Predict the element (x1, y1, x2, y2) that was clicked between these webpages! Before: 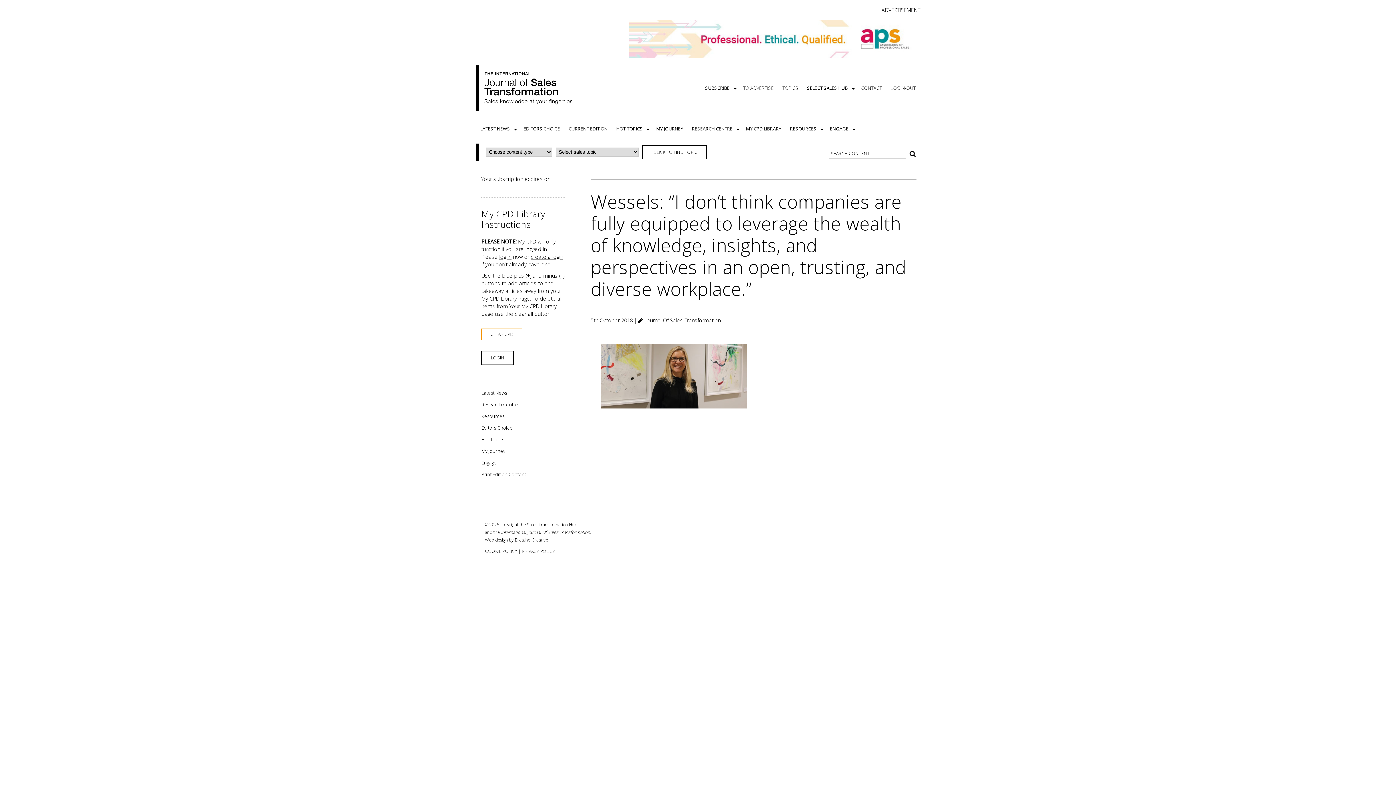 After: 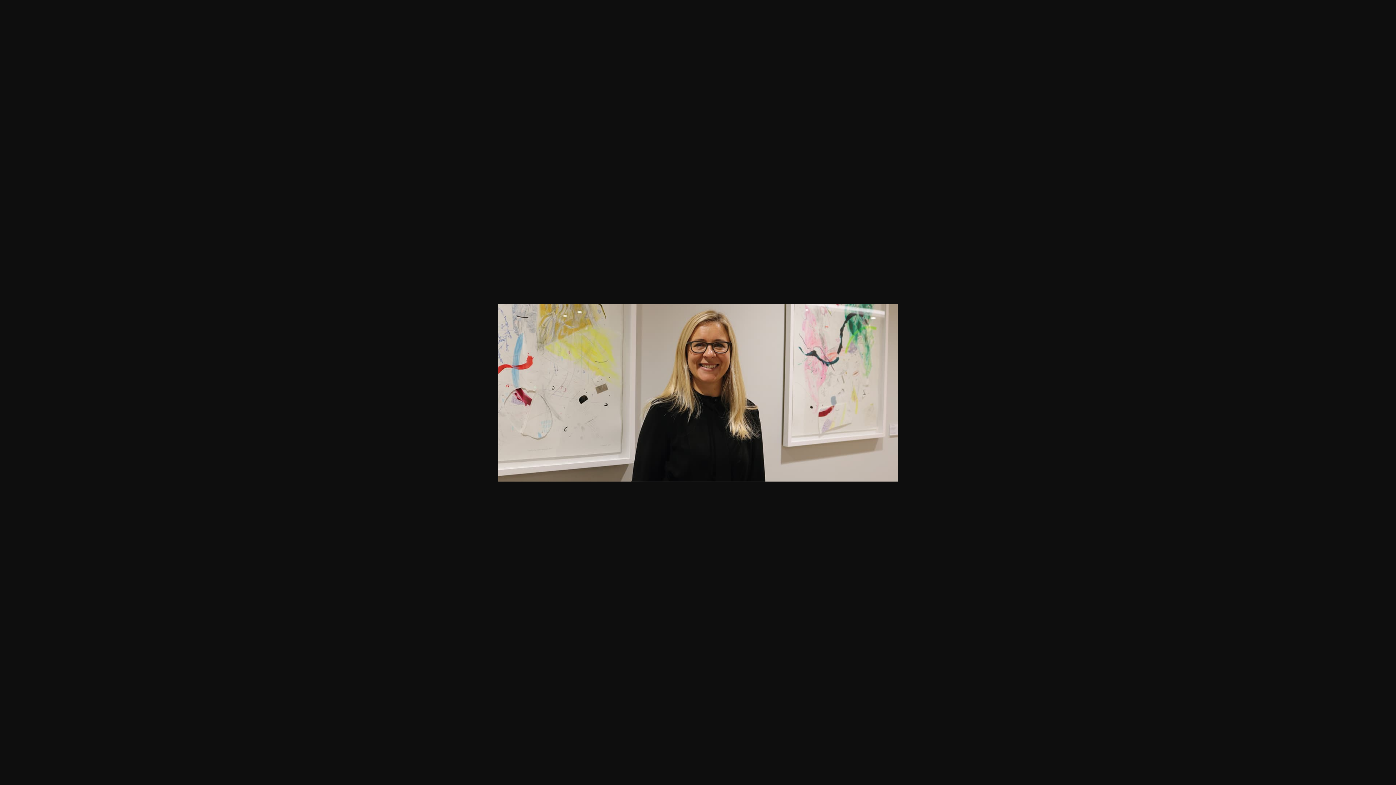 Action: bbox: (590, 411, 746, 418)